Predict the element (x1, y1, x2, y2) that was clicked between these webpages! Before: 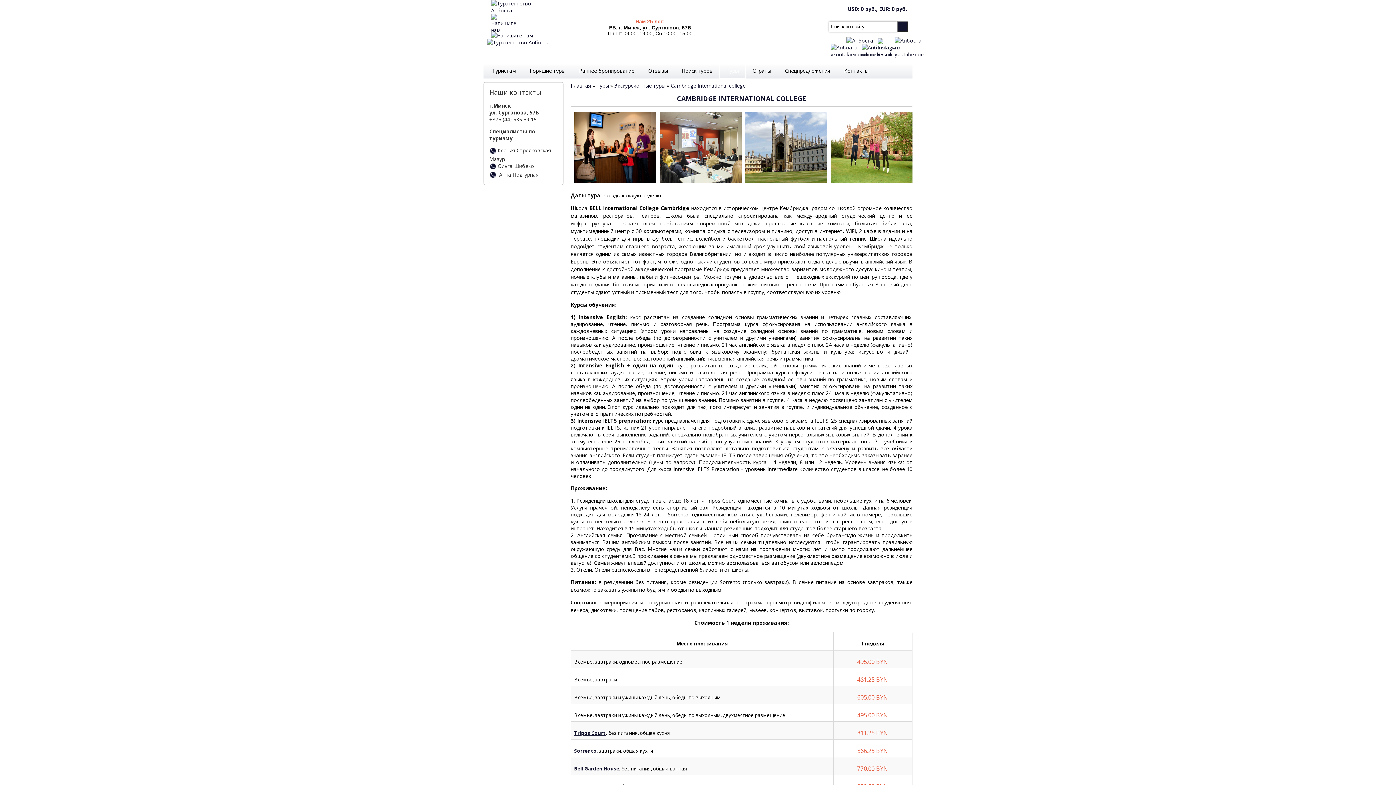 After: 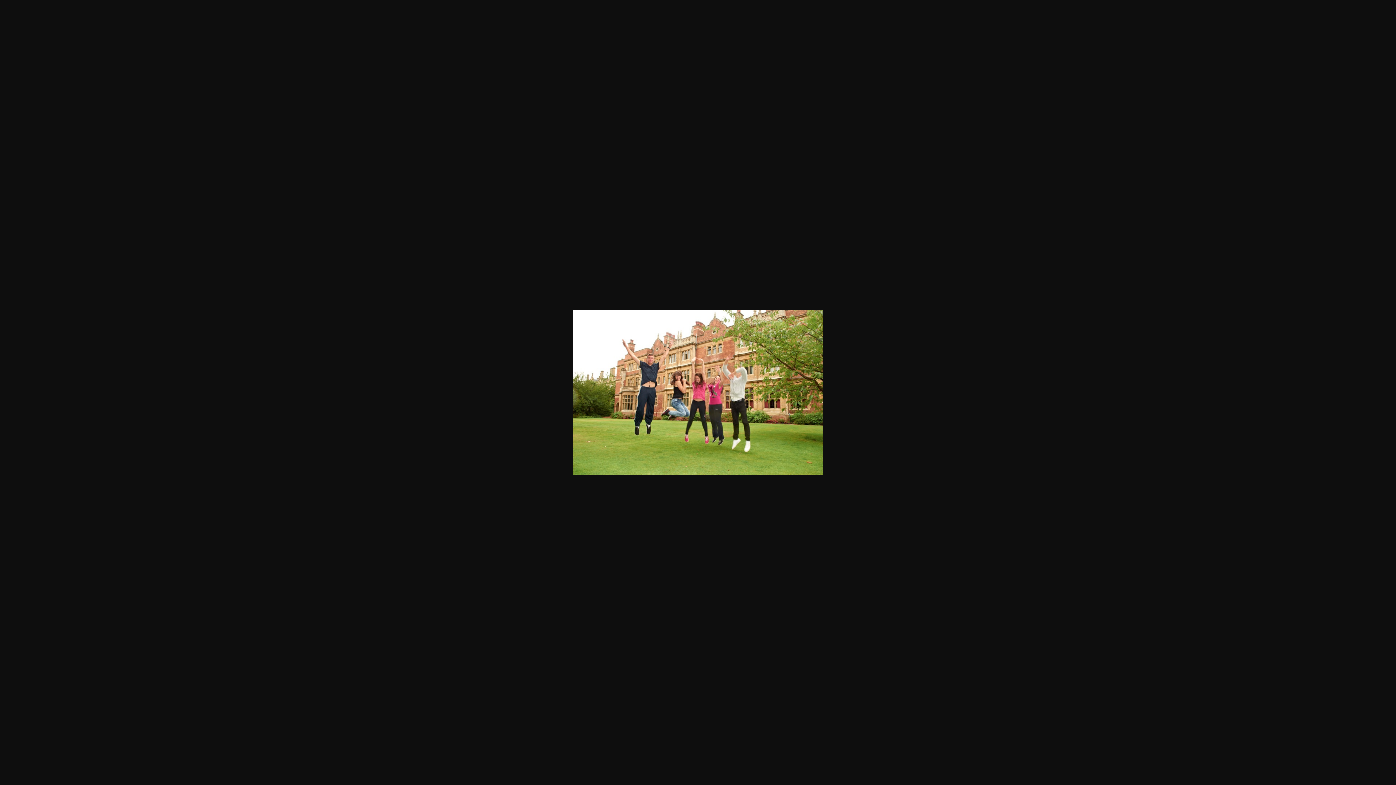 Action: bbox: (827, 181, 912, 188)